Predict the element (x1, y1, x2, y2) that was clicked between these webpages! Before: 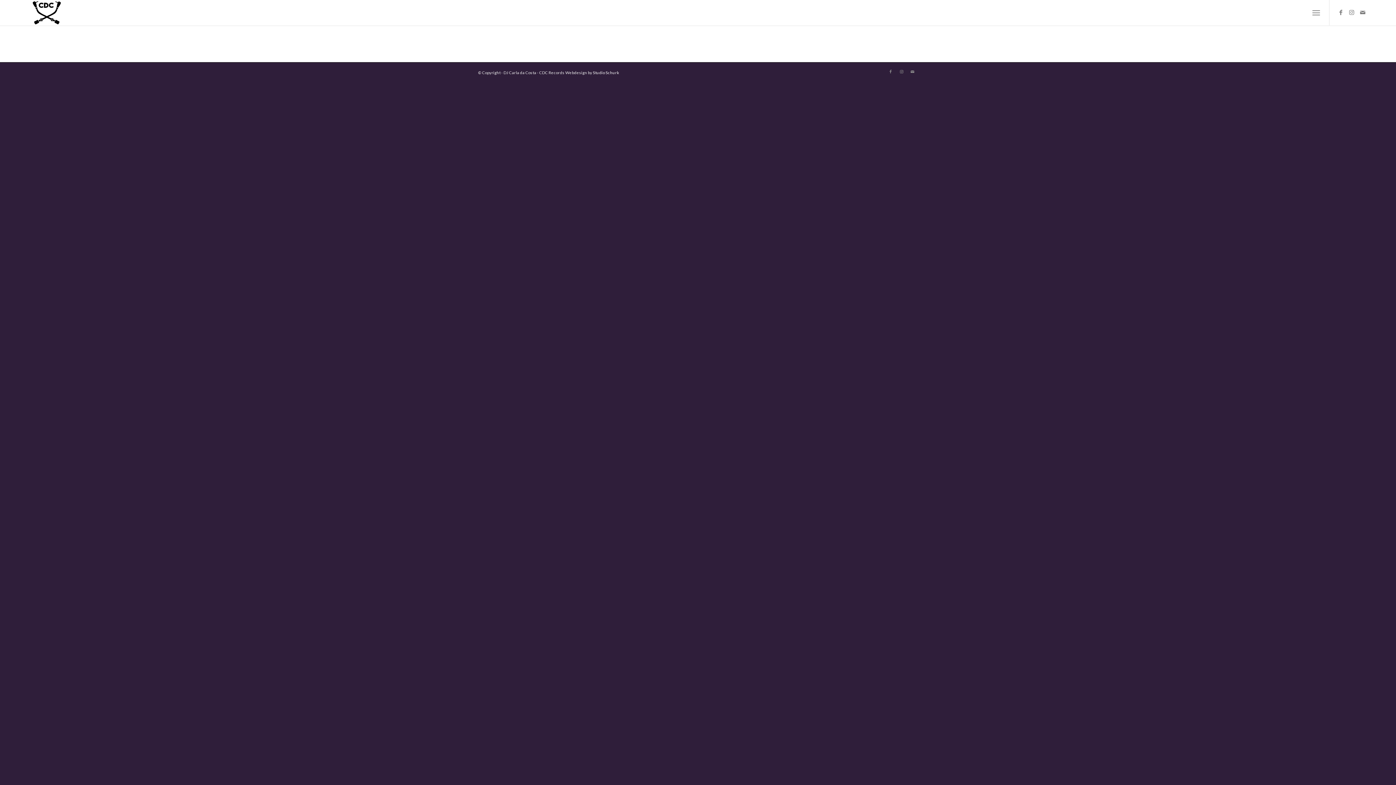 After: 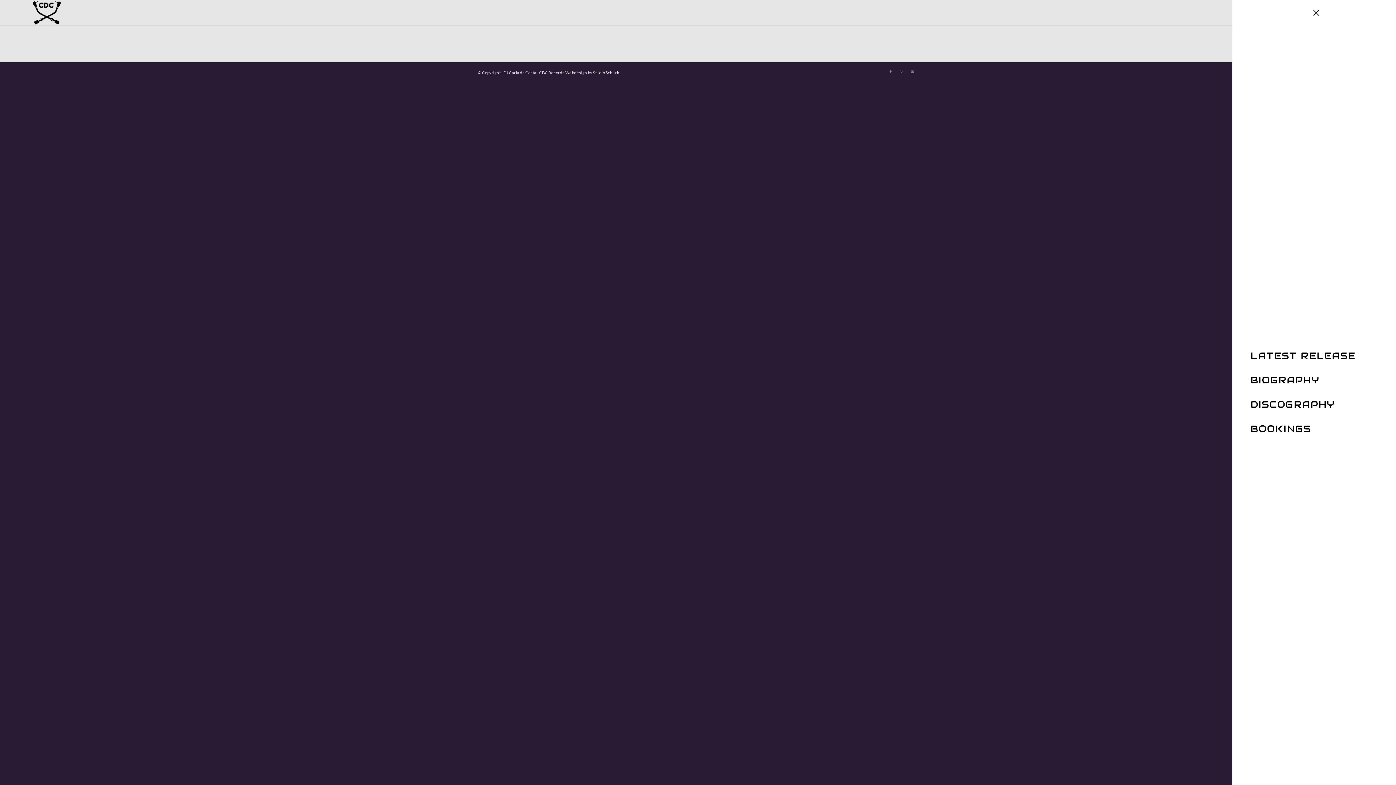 Action: bbox: (1312, 5, 1320, 20) label: Menu